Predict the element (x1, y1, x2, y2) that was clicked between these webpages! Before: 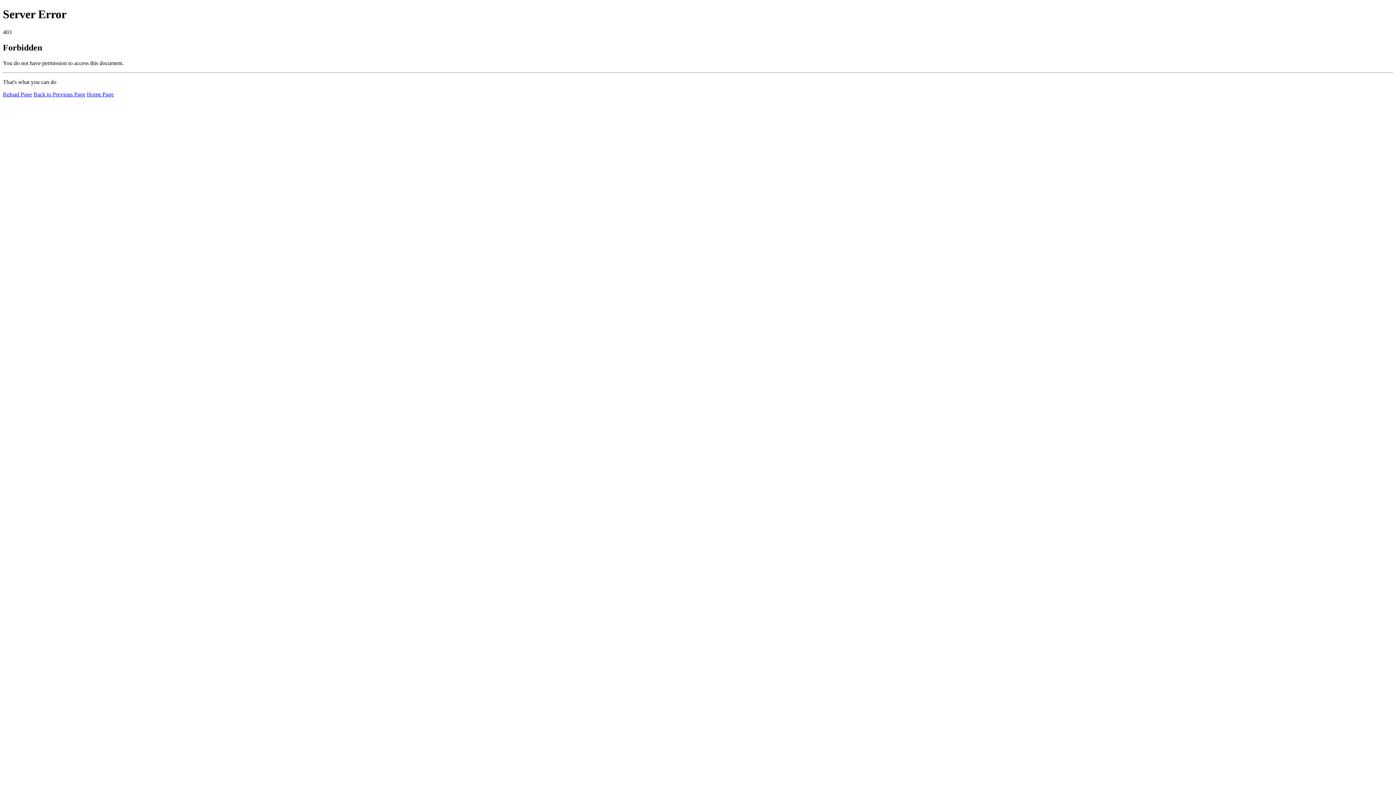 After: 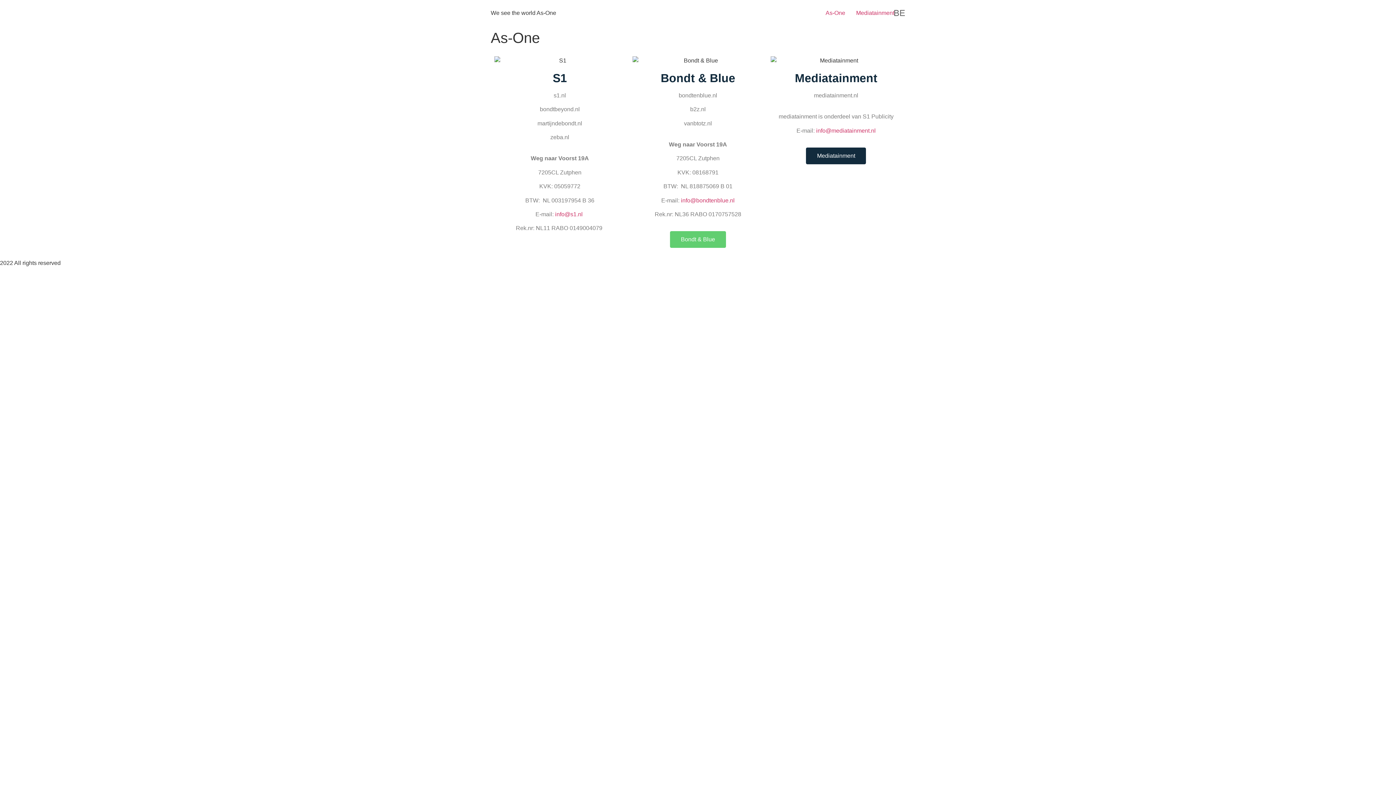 Action: label: Home Page bbox: (86, 91, 113, 97)